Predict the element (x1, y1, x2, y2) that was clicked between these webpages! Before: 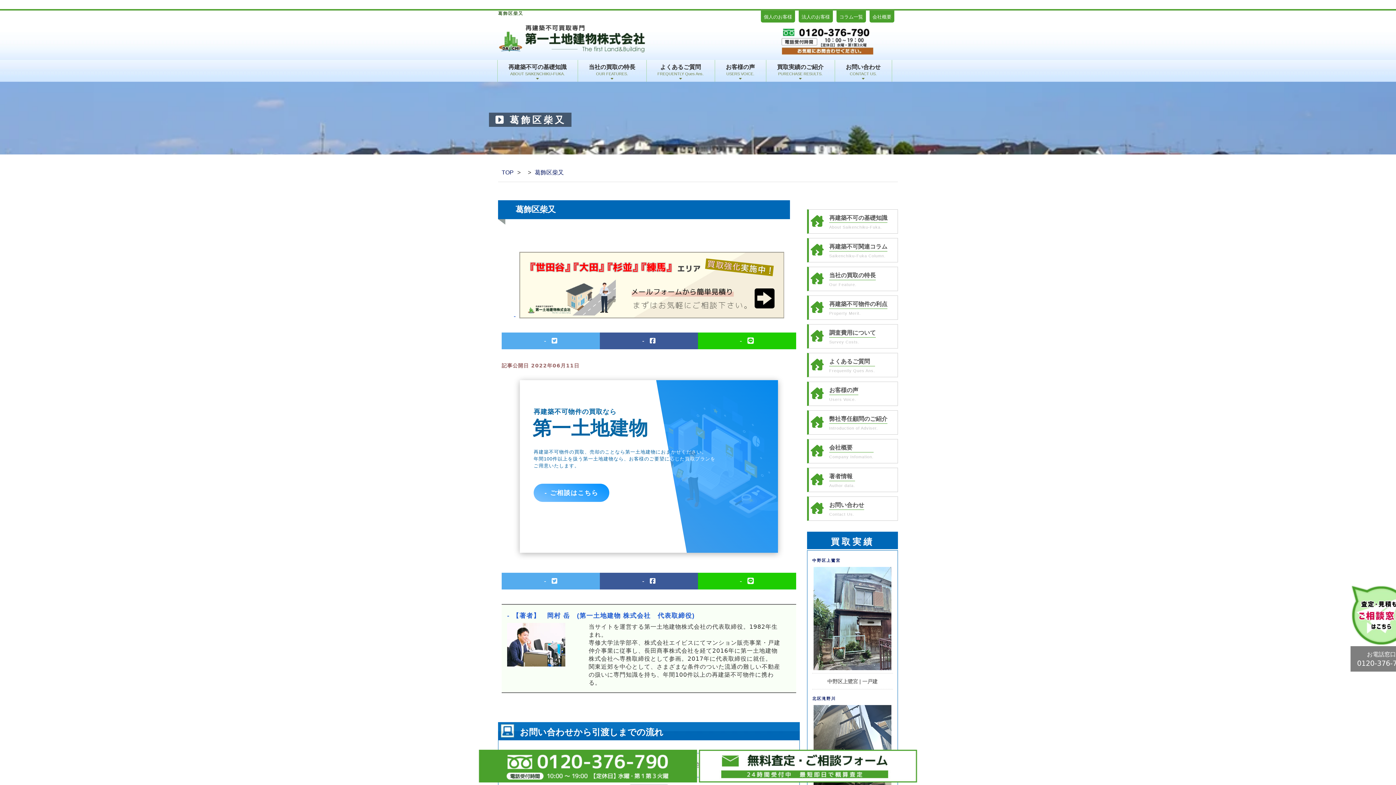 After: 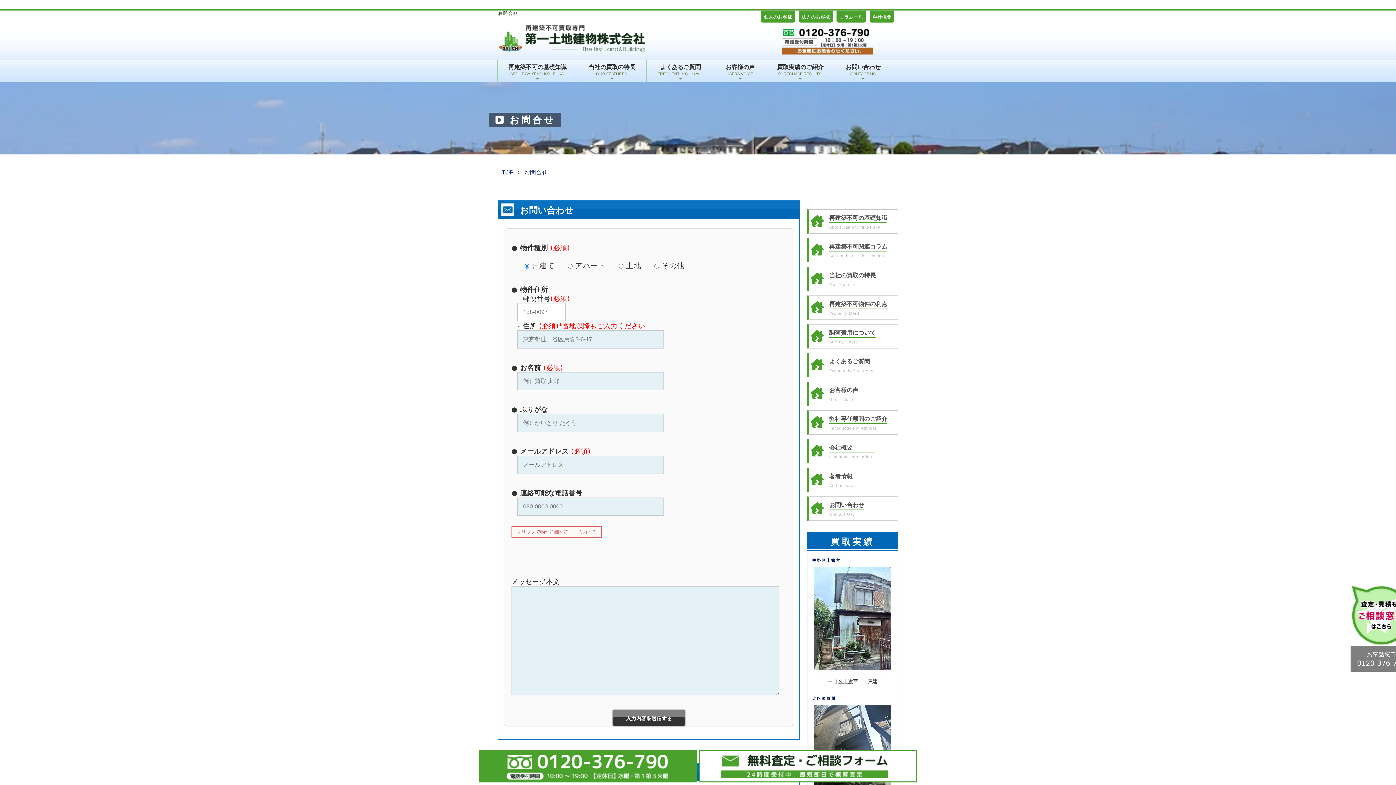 Action: bbox: (698, 777, 917, 784)